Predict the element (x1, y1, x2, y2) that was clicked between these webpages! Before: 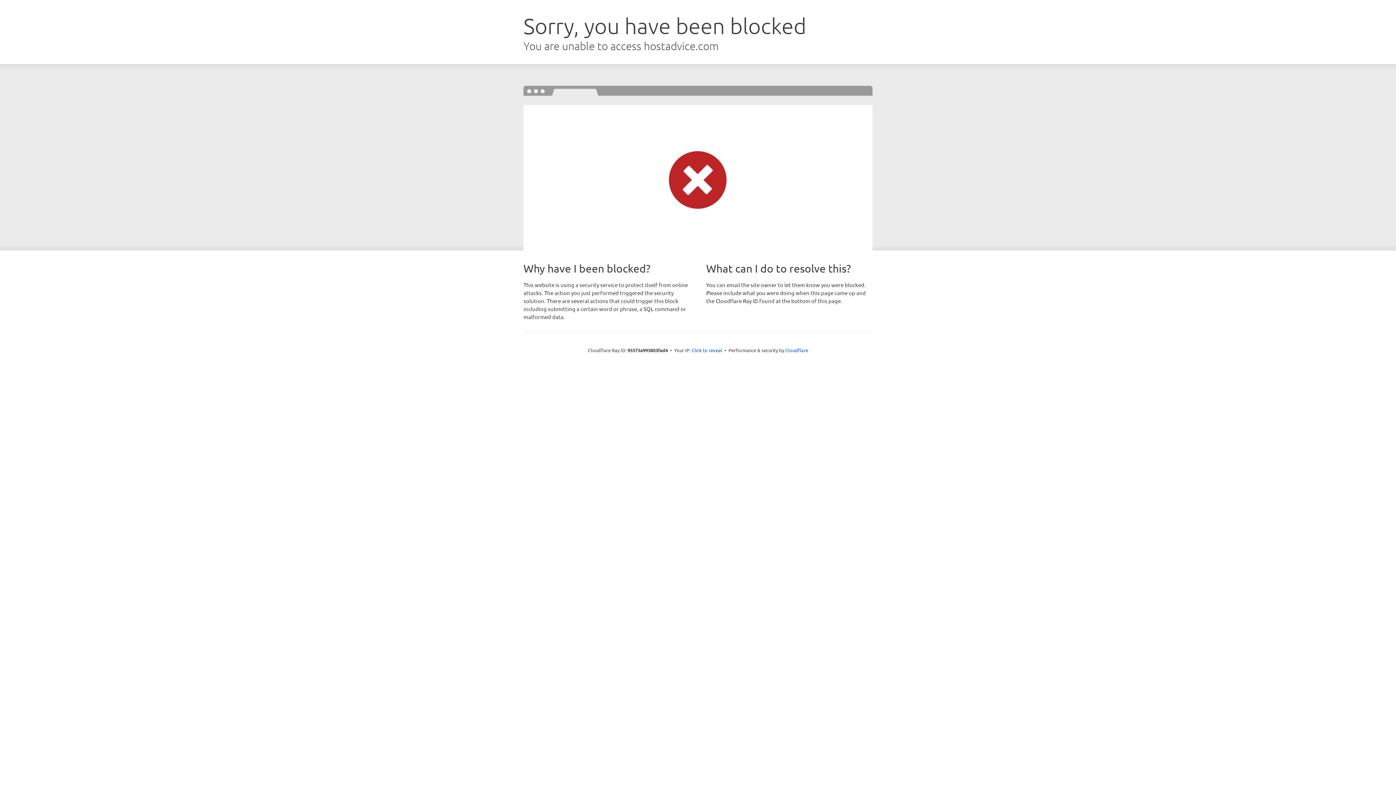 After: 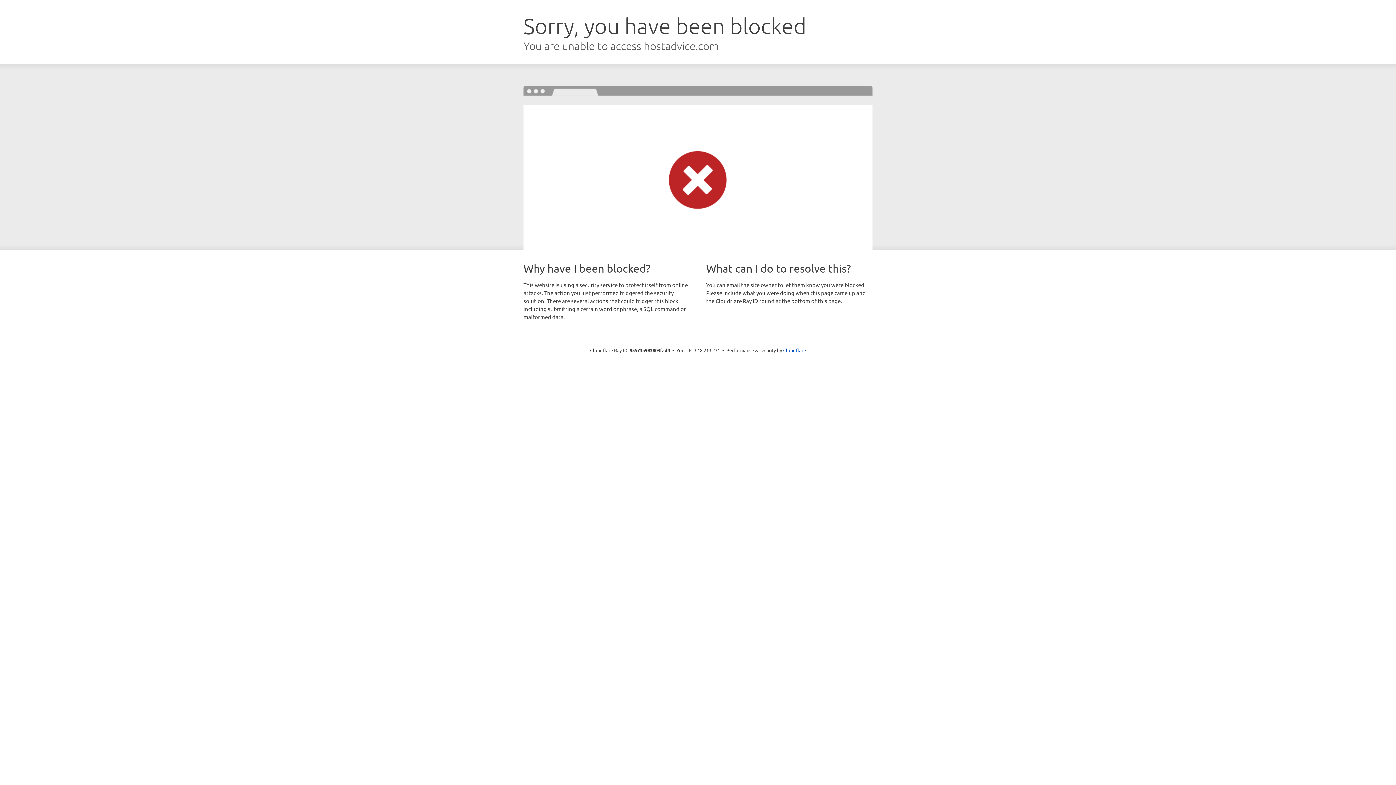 Action: label: Click to reveal bbox: (691, 346, 722, 353)